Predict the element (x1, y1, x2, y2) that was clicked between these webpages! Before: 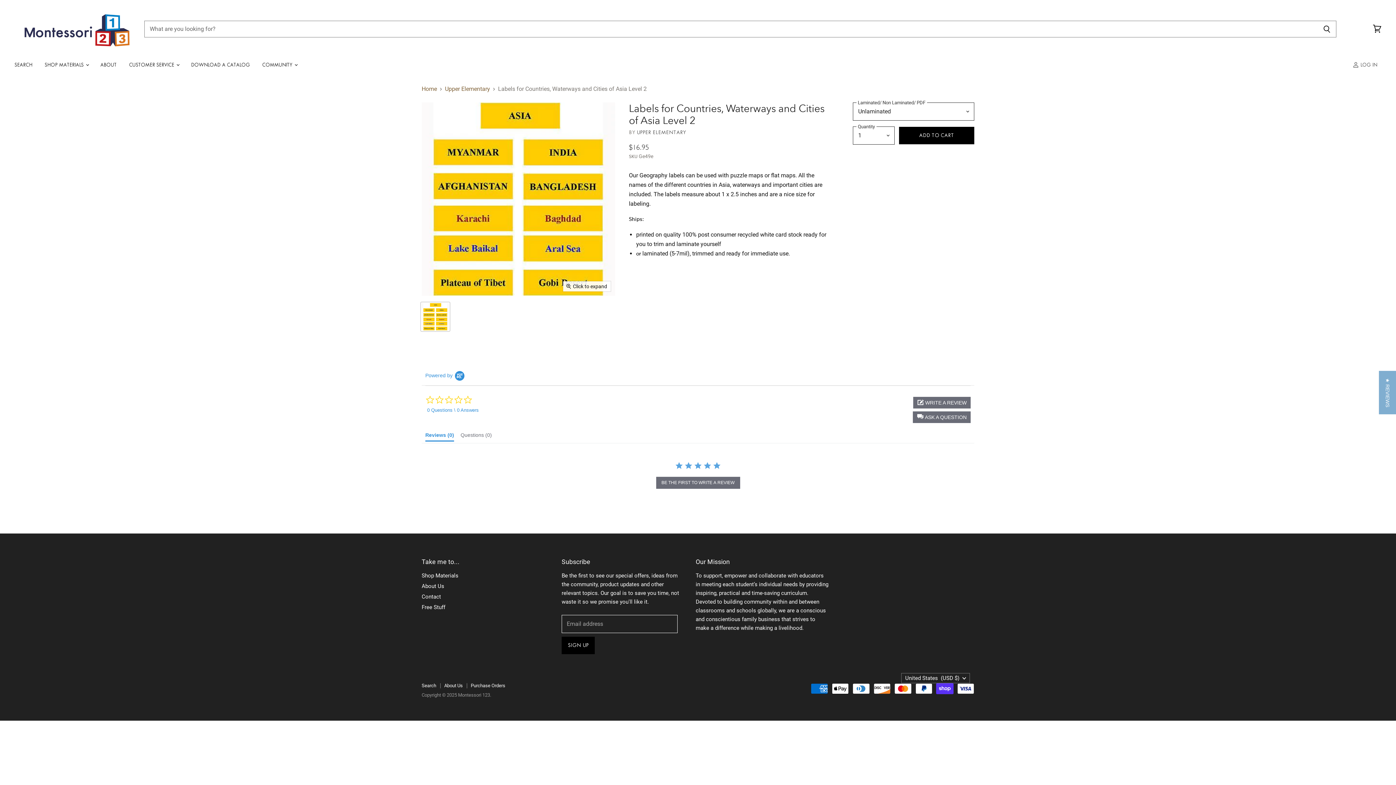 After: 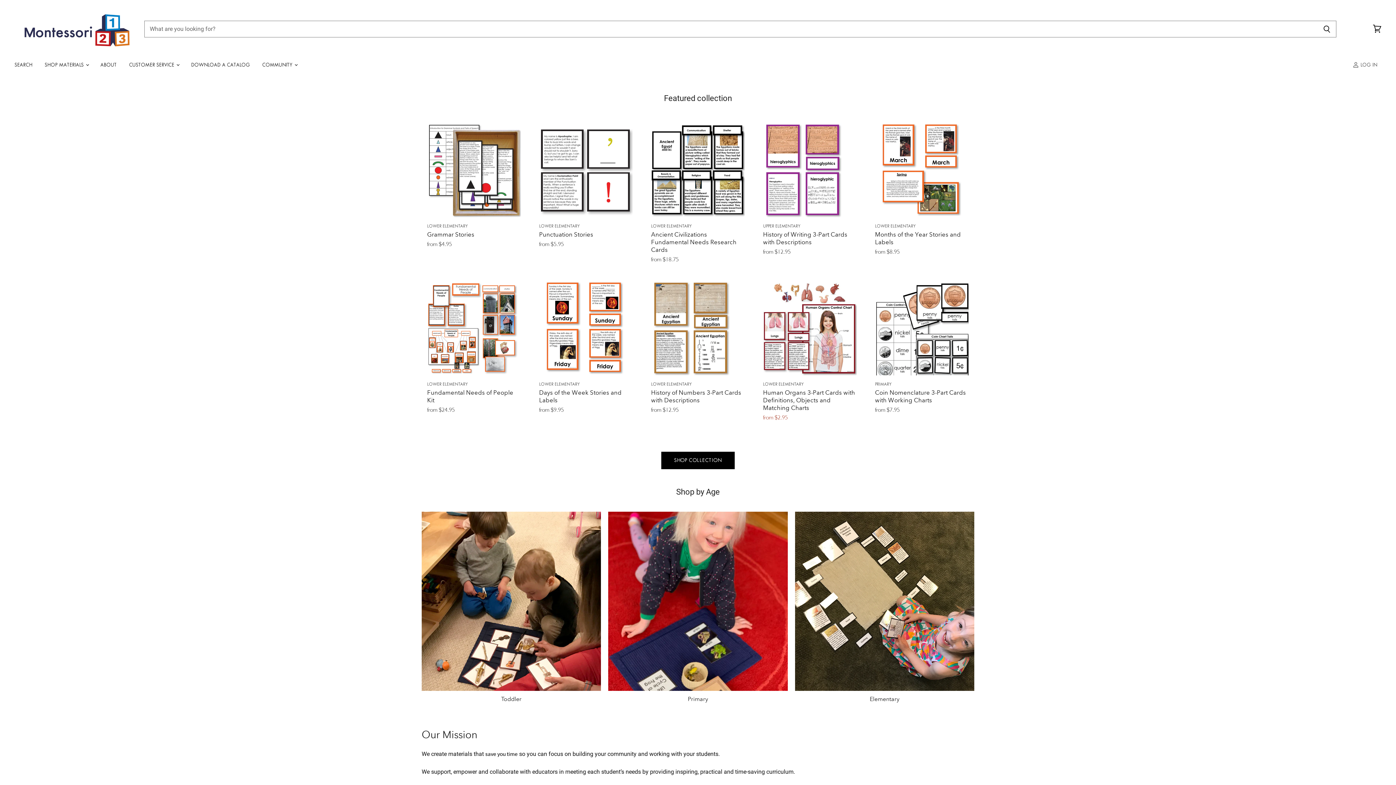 Action: bbox: (421, 85, 437, 92) label: Home